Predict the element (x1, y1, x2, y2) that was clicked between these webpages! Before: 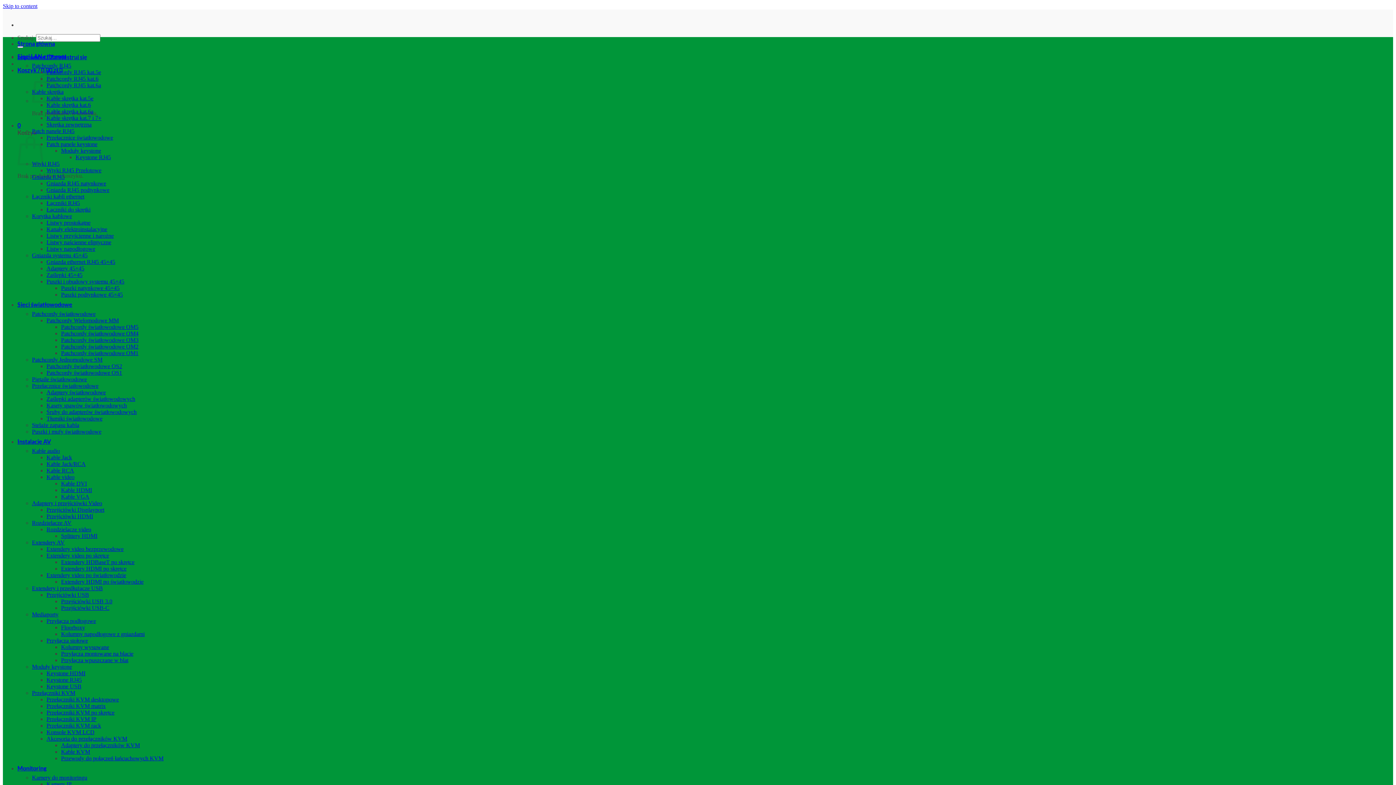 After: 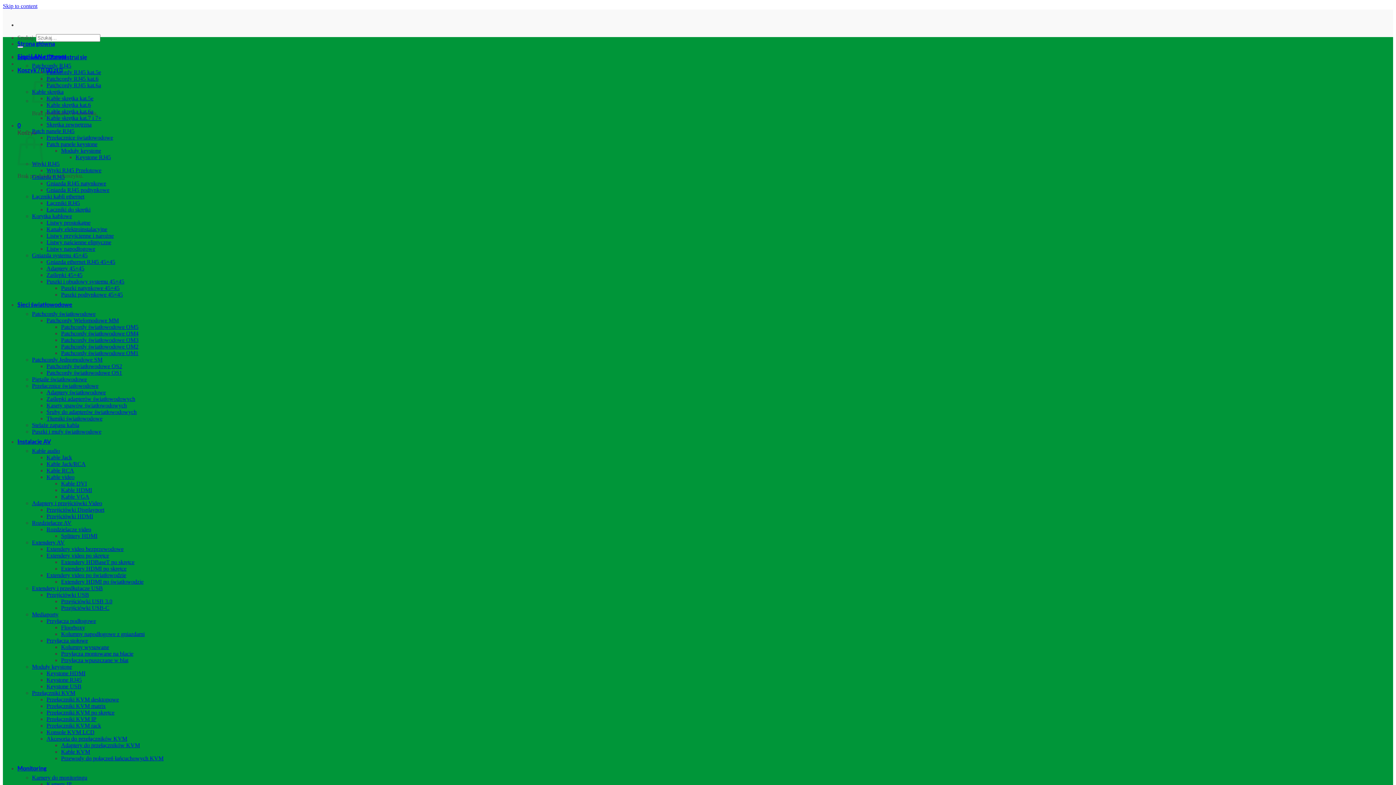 Action: bbox: (17, 40, 54, 46) label: Strona główna